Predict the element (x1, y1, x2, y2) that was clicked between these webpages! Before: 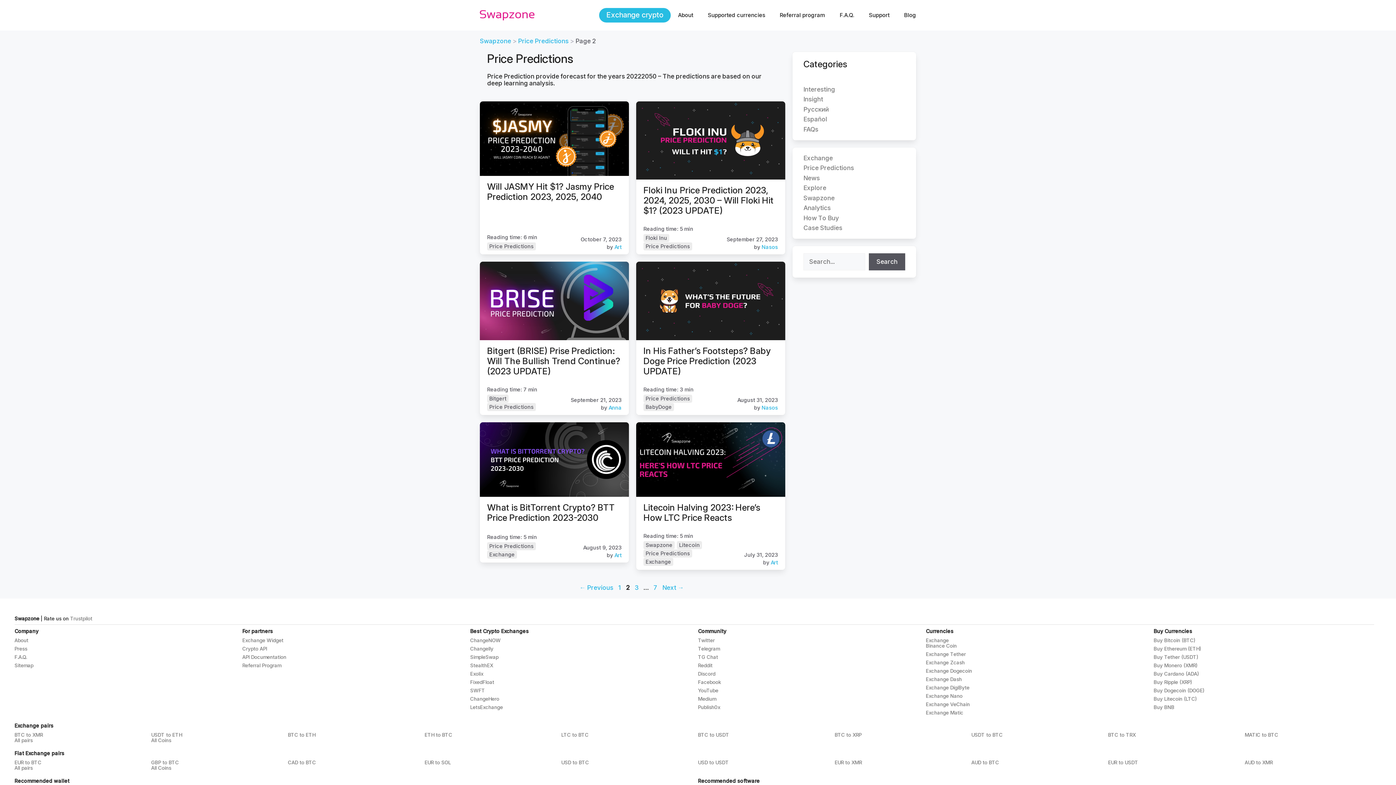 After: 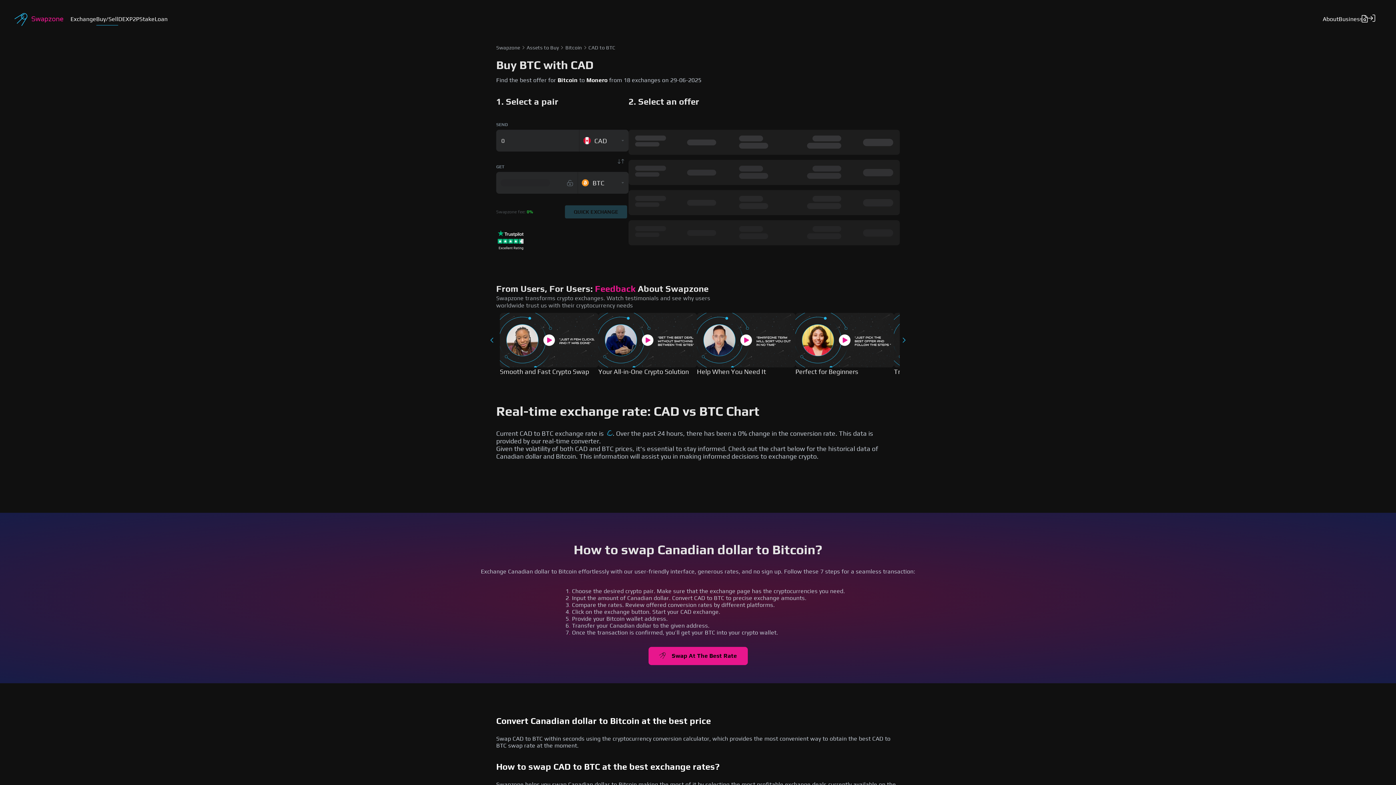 Action: label: CAD to BTC bbox: (288, 760, 424, 765)